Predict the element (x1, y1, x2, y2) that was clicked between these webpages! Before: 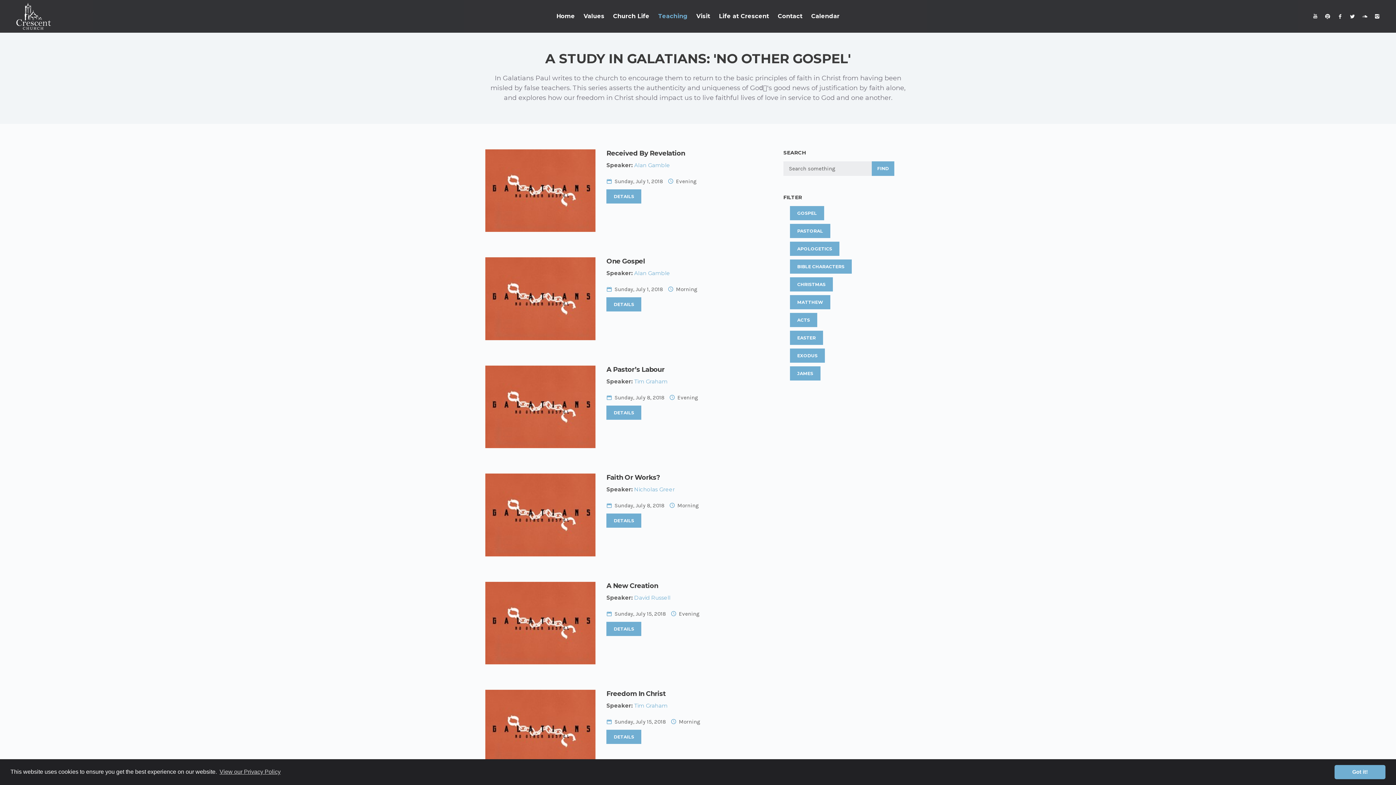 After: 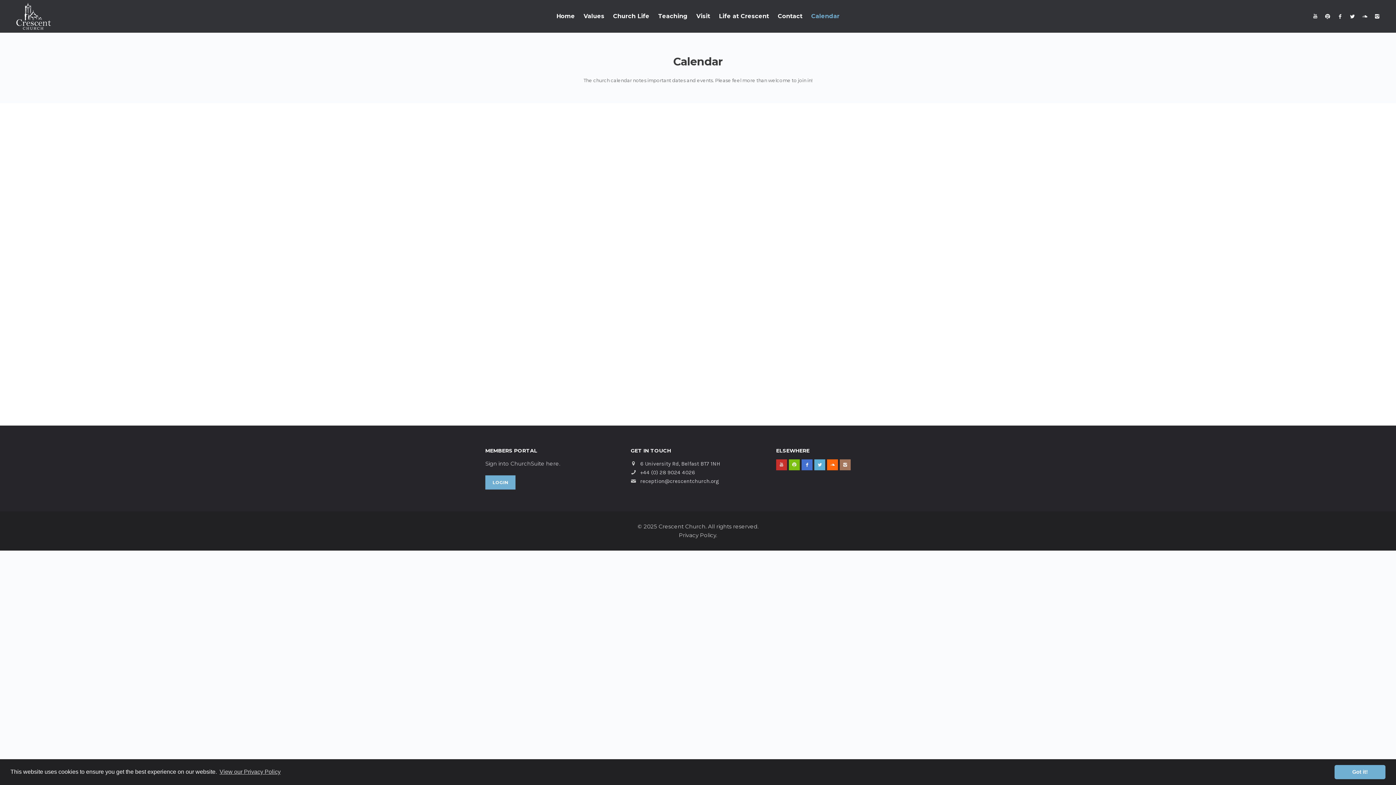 Action: label: Calendar bbox: (811, 12, 839, 20)